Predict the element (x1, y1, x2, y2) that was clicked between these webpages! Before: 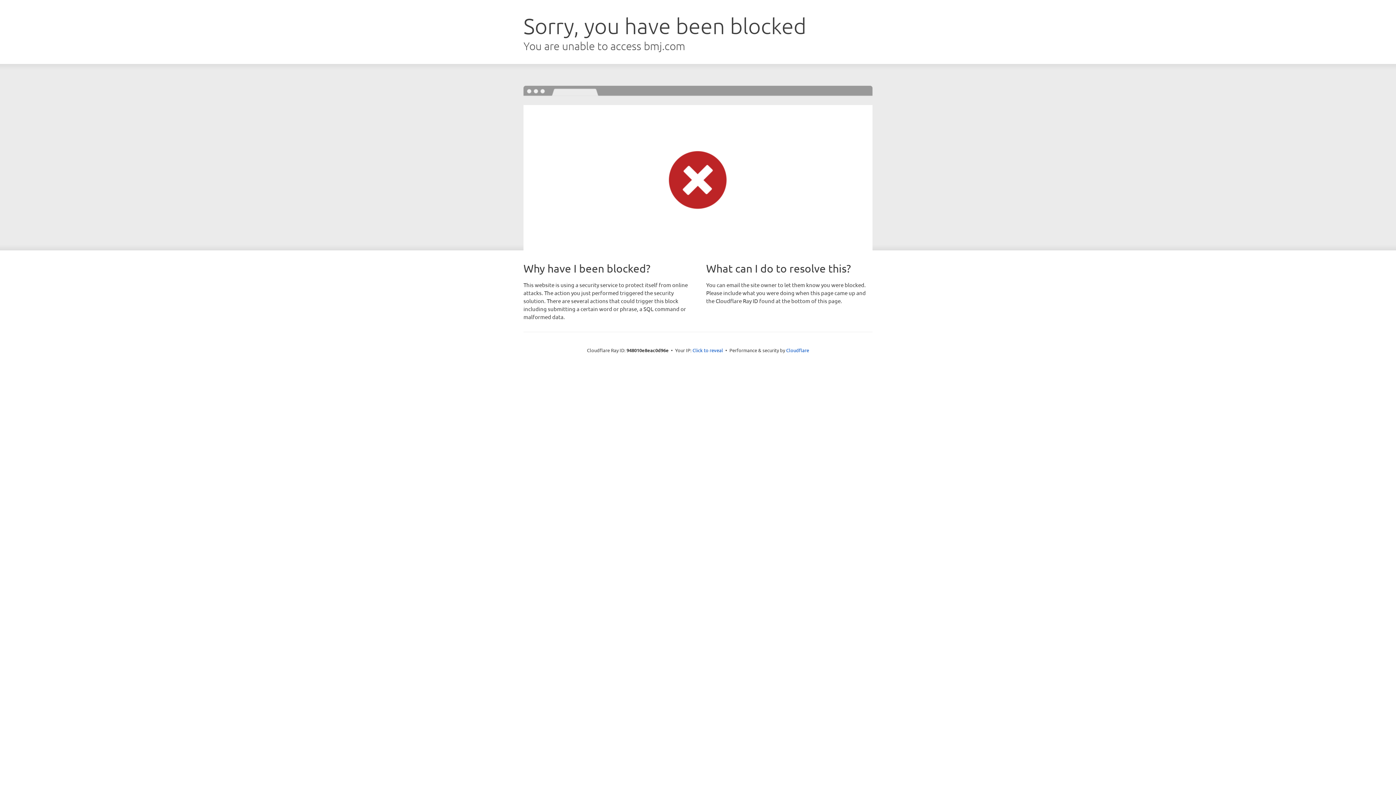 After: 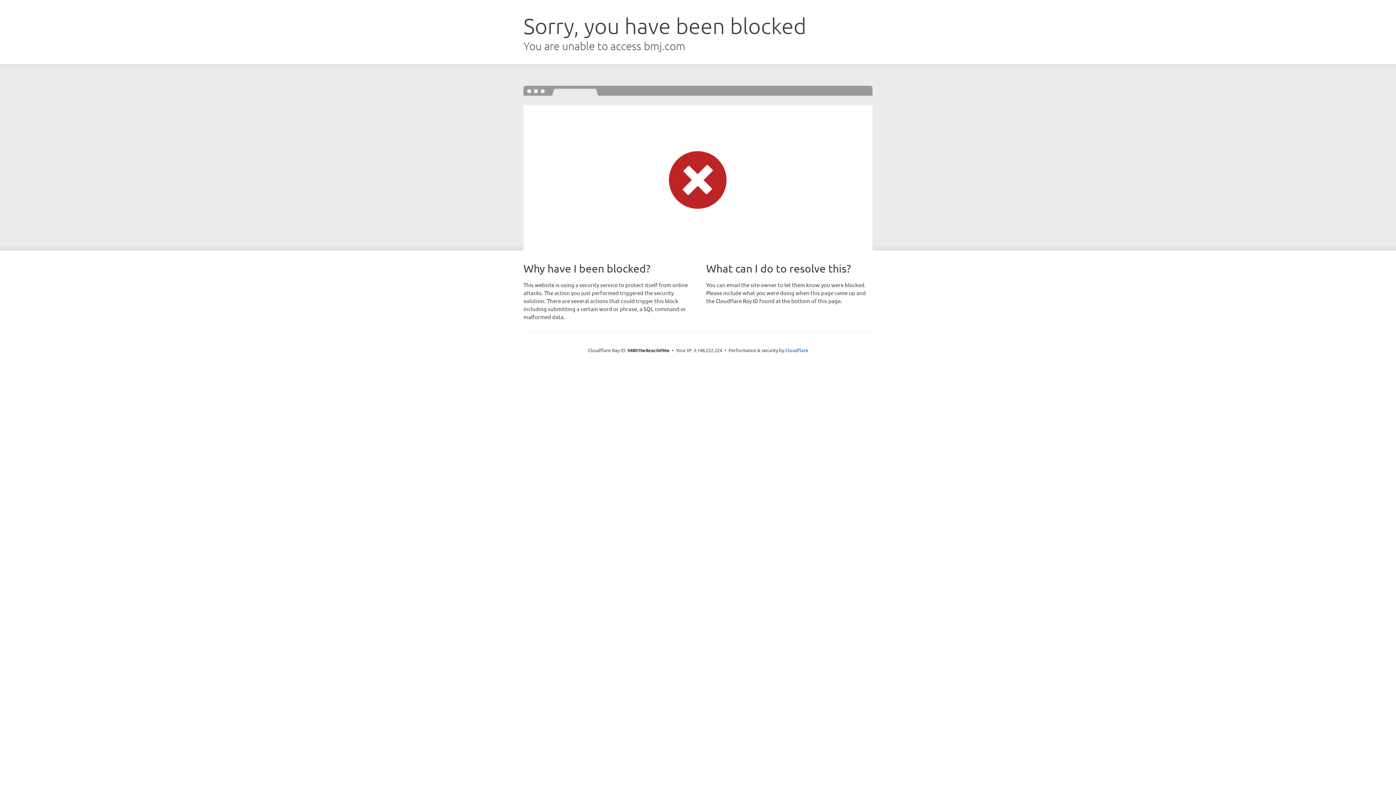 Action: bbox: (692, 346, 723, 353) label: Click to reveal